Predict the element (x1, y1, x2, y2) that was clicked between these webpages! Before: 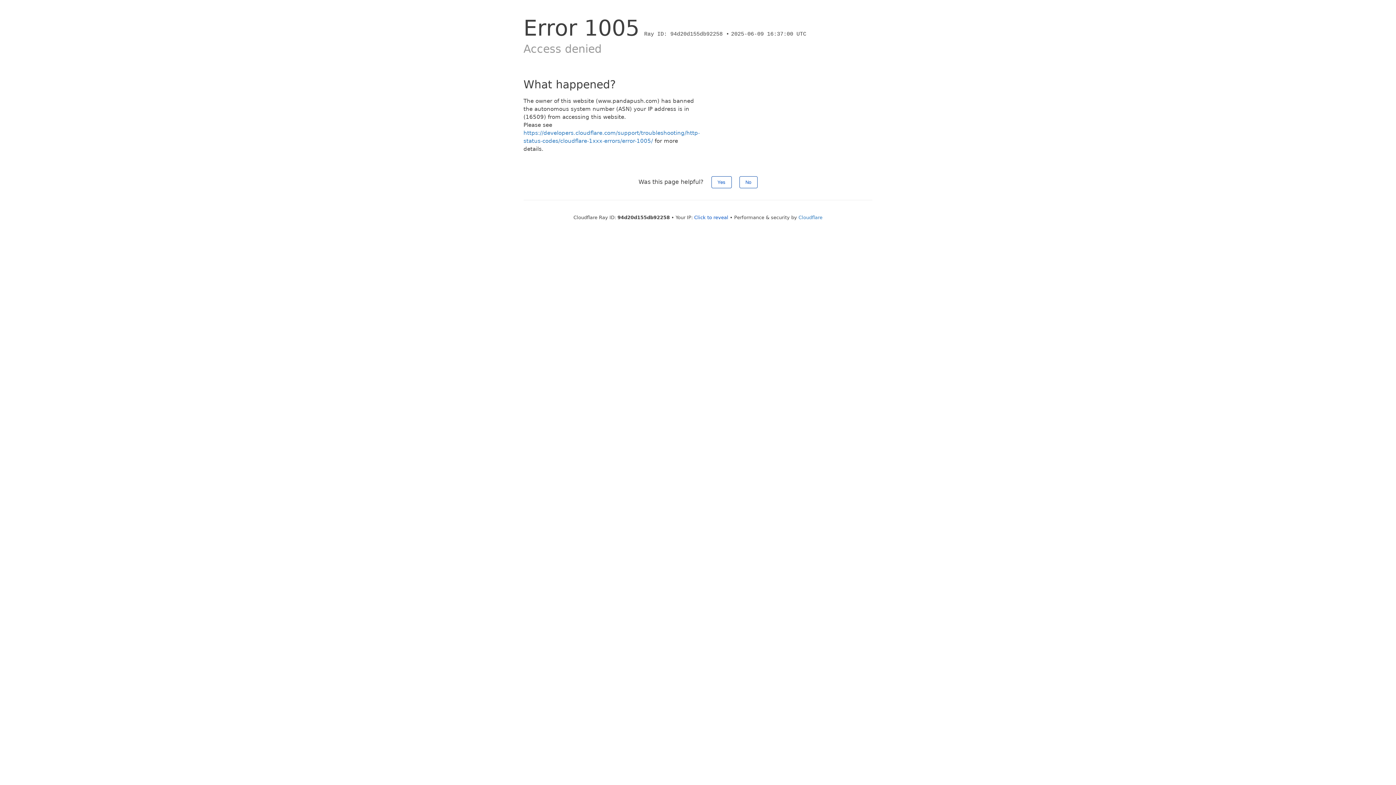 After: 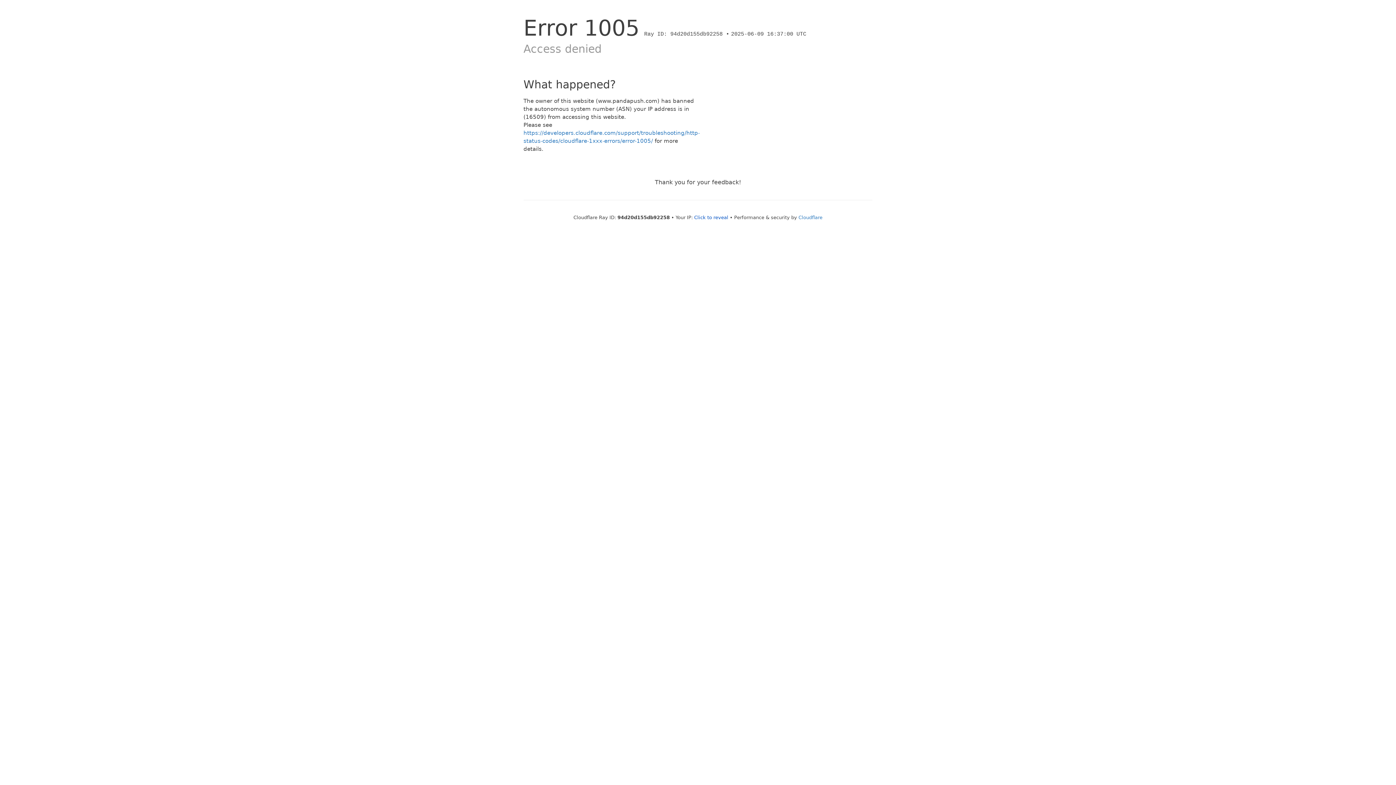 Action: label: Yes bbox: (711, 176, 731, 188)